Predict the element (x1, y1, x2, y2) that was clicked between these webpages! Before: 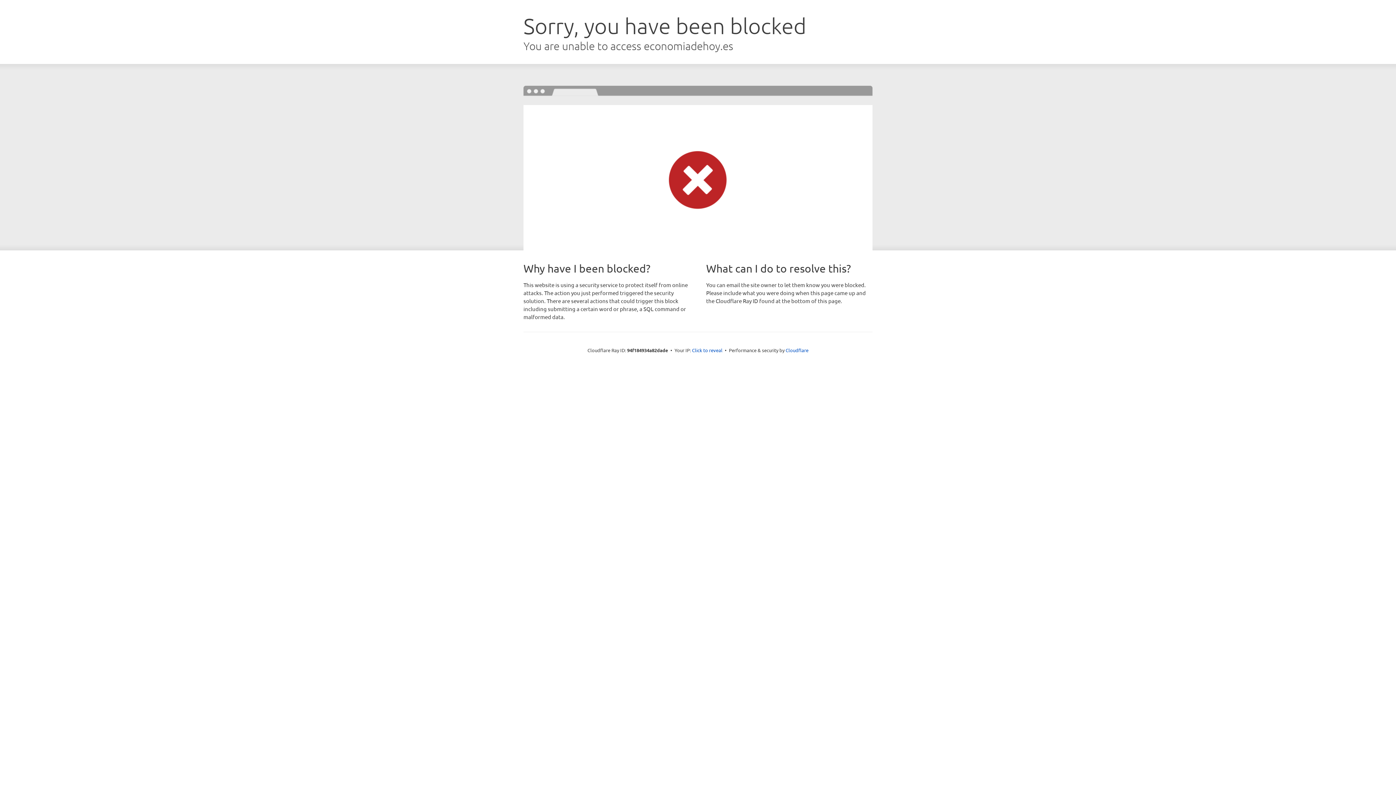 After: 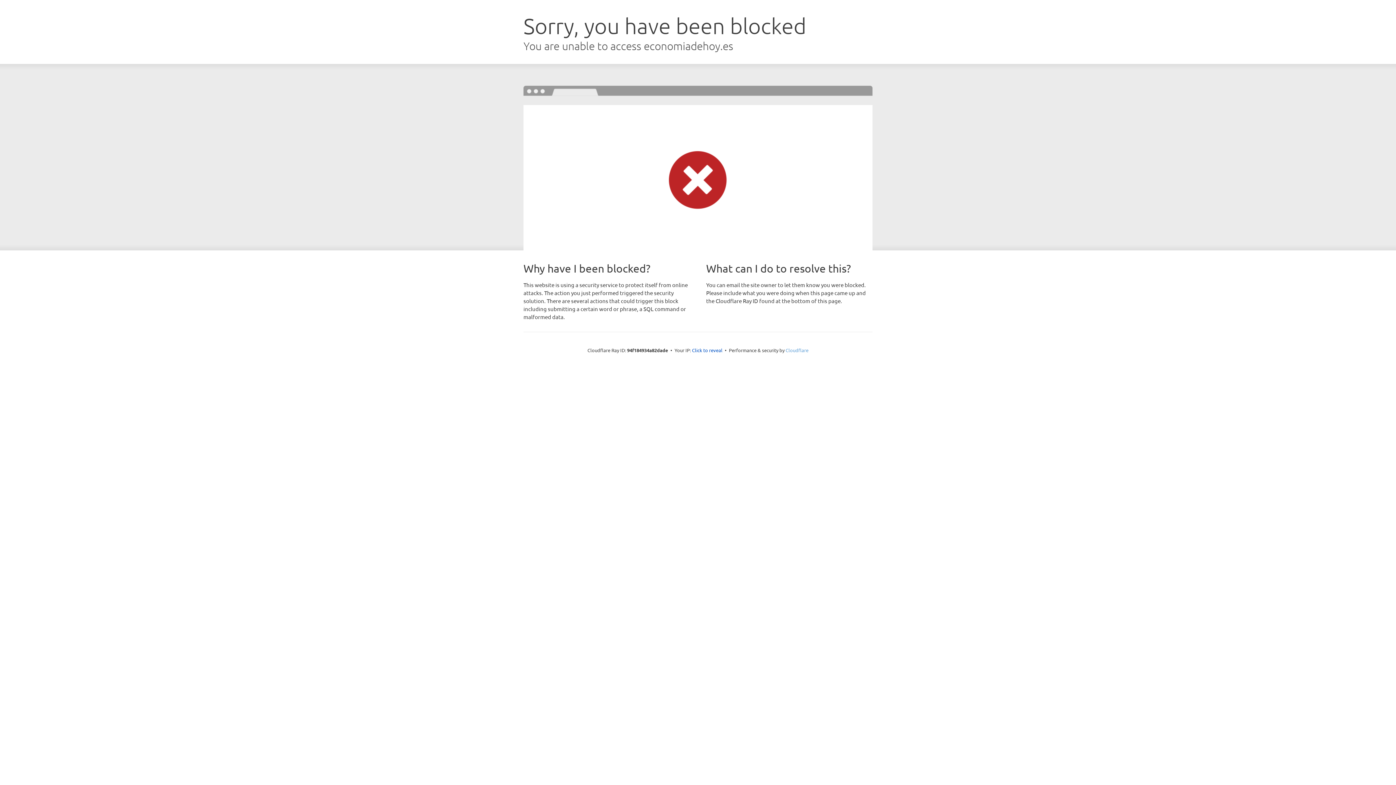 Action: label: Cloudflare bbox: (785, 347, 808, 353)